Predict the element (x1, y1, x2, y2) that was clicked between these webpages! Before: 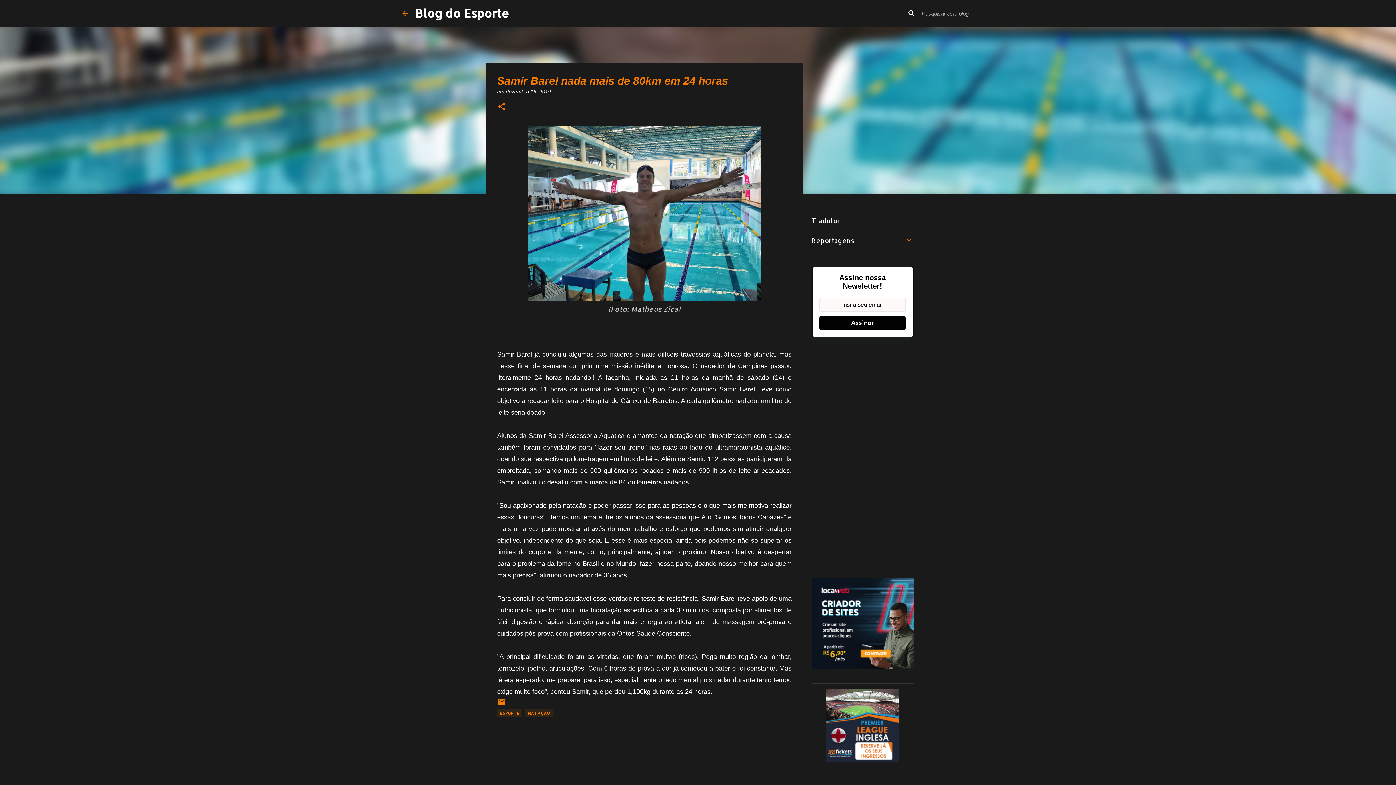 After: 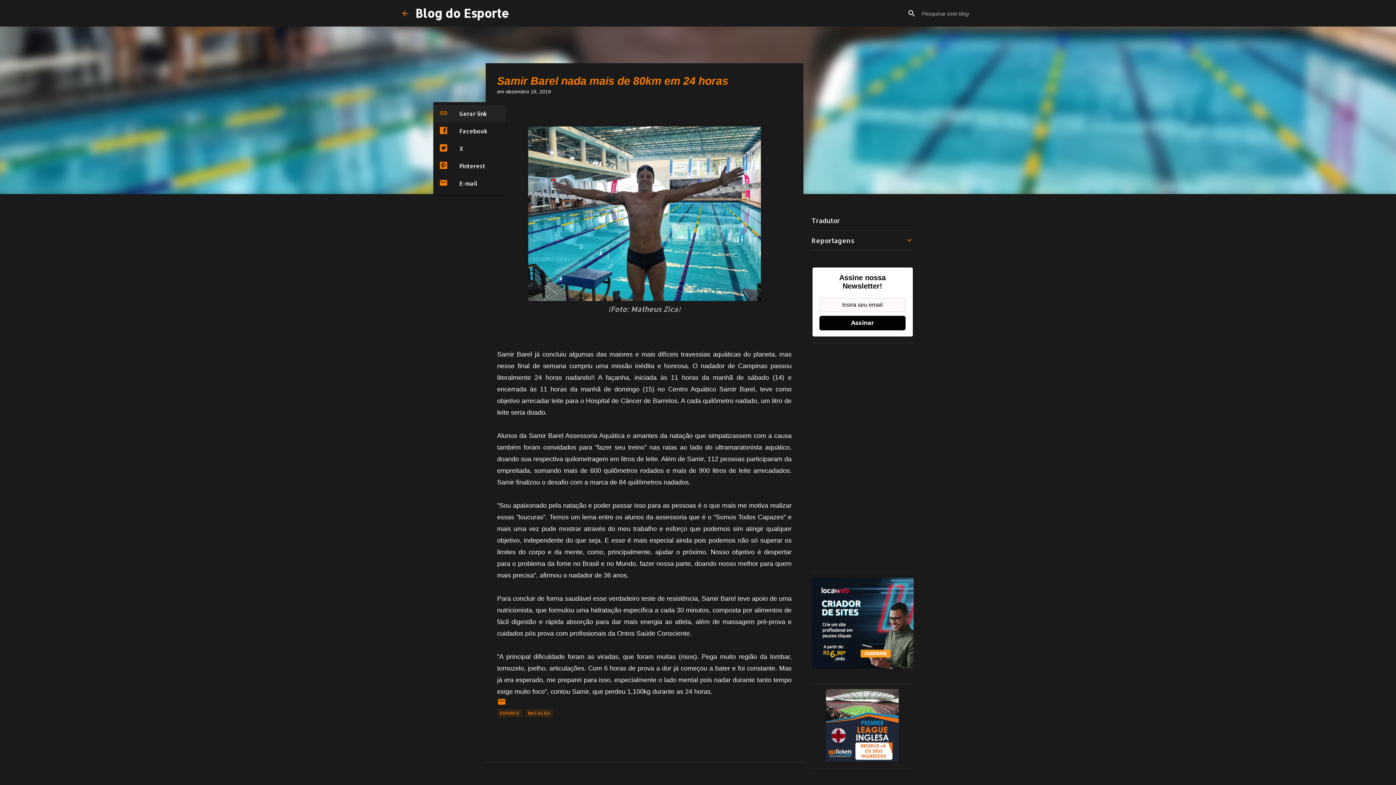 Action: bbox: (497, 102, 506, 112) label: Compartilhar